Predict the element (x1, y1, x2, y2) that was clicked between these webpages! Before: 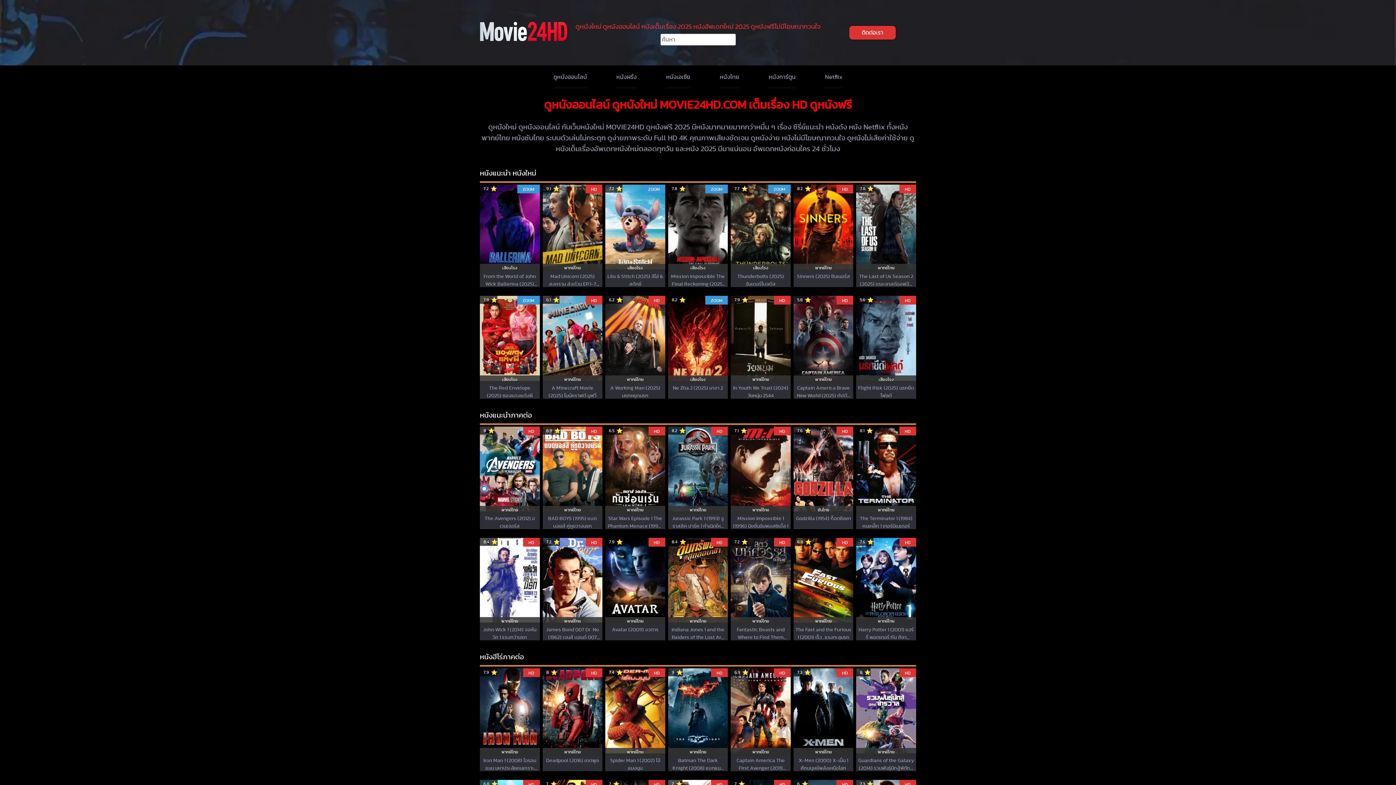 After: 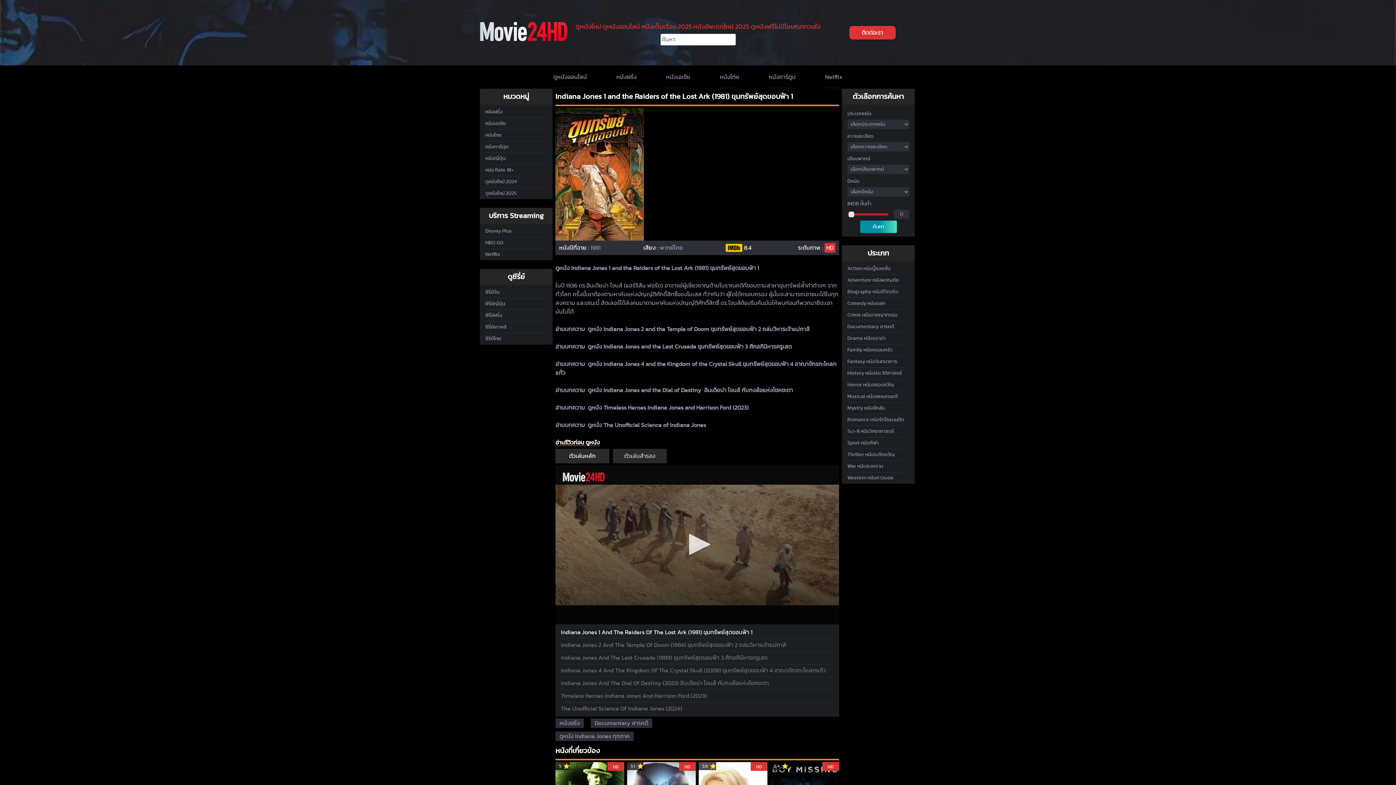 Action: label: 8.4
พากย์ไทย
HD bbox: (668, 538, 728, 625)